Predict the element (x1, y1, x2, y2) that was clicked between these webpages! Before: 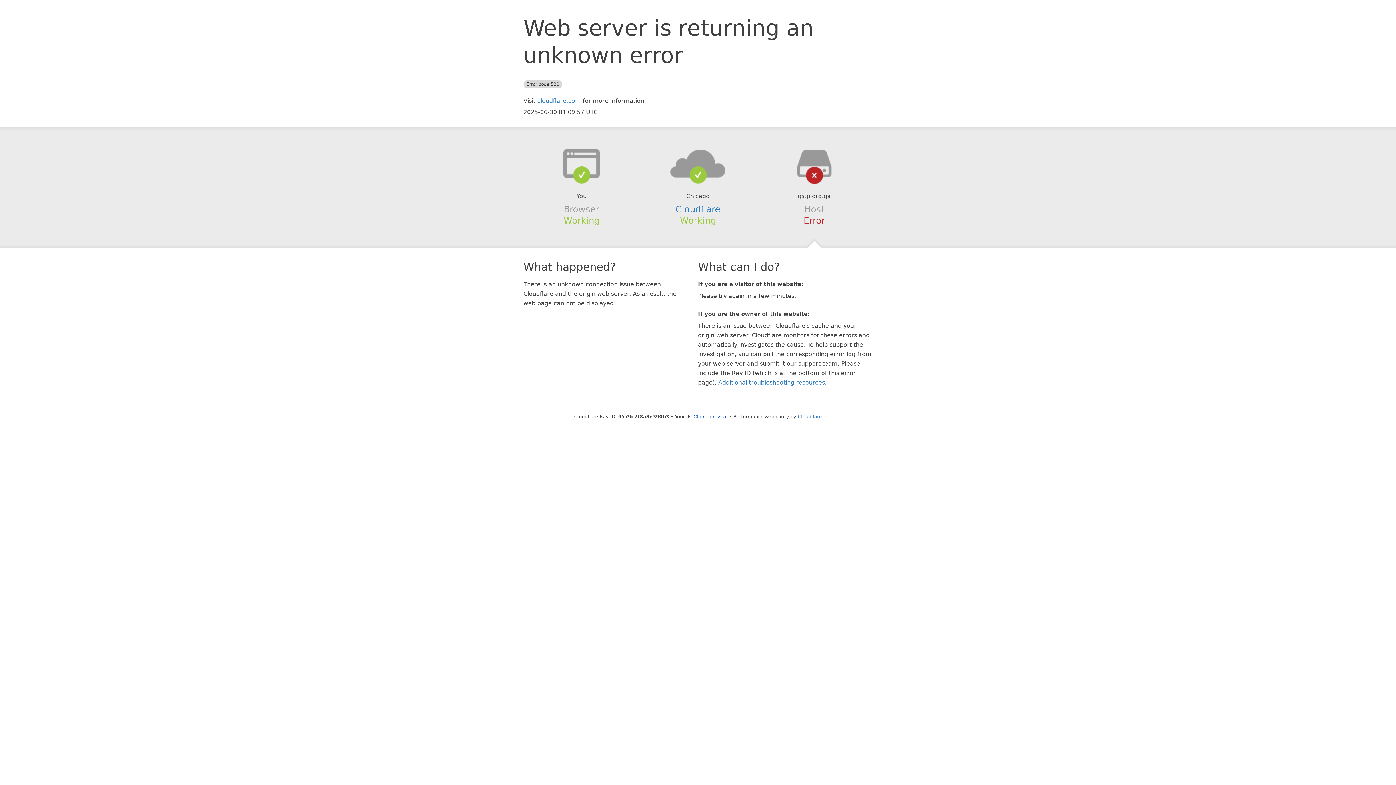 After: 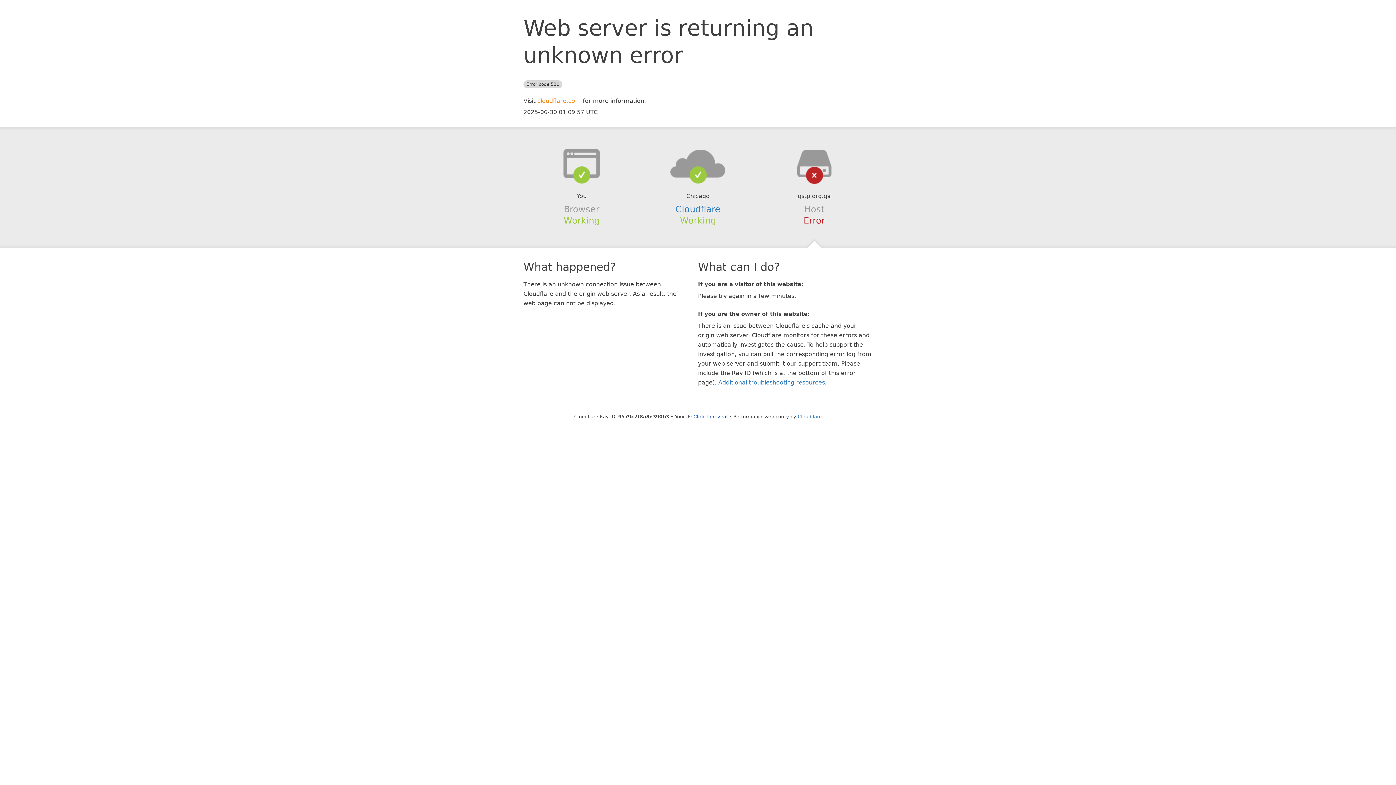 Action: bbox: (537, 97, 581, 104) label: cloudflare.com